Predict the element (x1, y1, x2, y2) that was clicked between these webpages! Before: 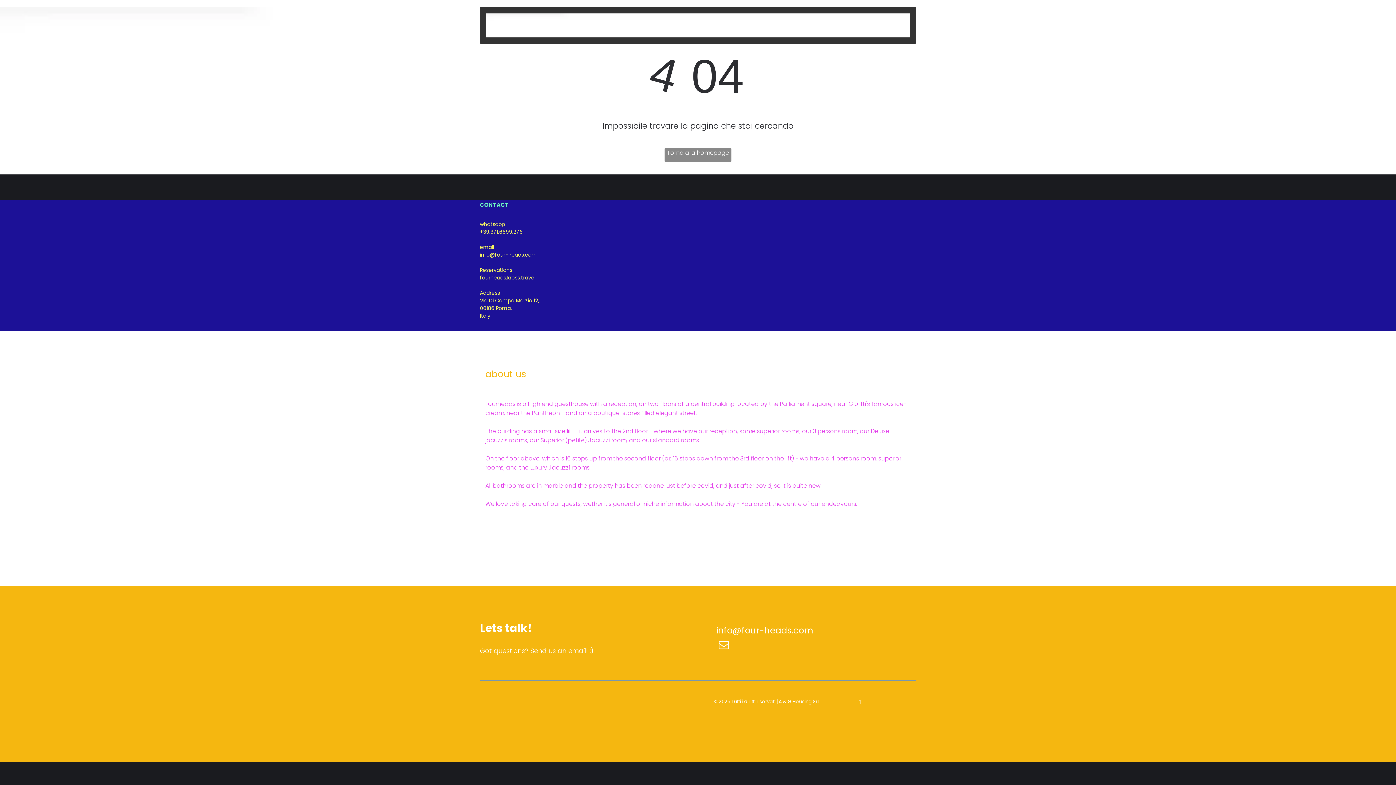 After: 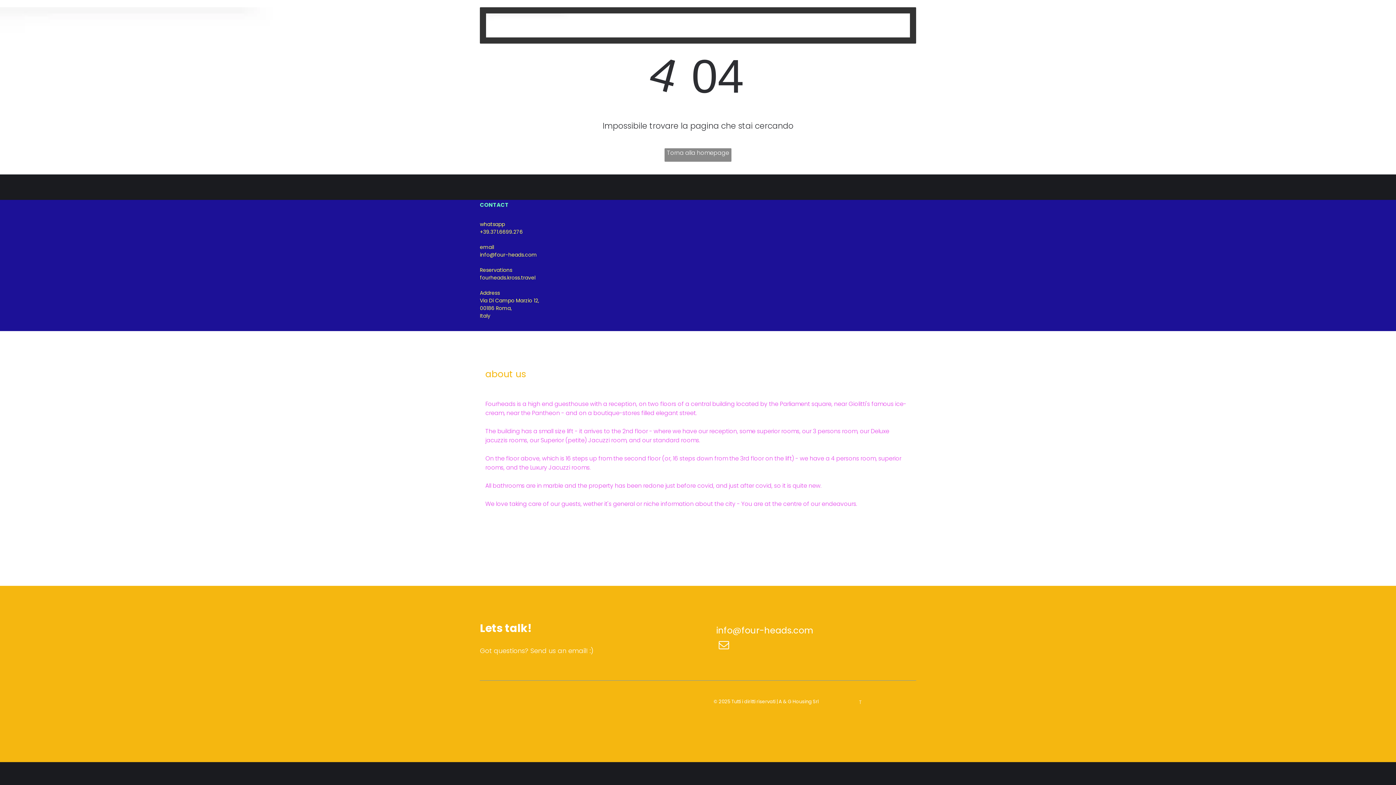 Action: label: email bbox: (716, 637, 732, 655)